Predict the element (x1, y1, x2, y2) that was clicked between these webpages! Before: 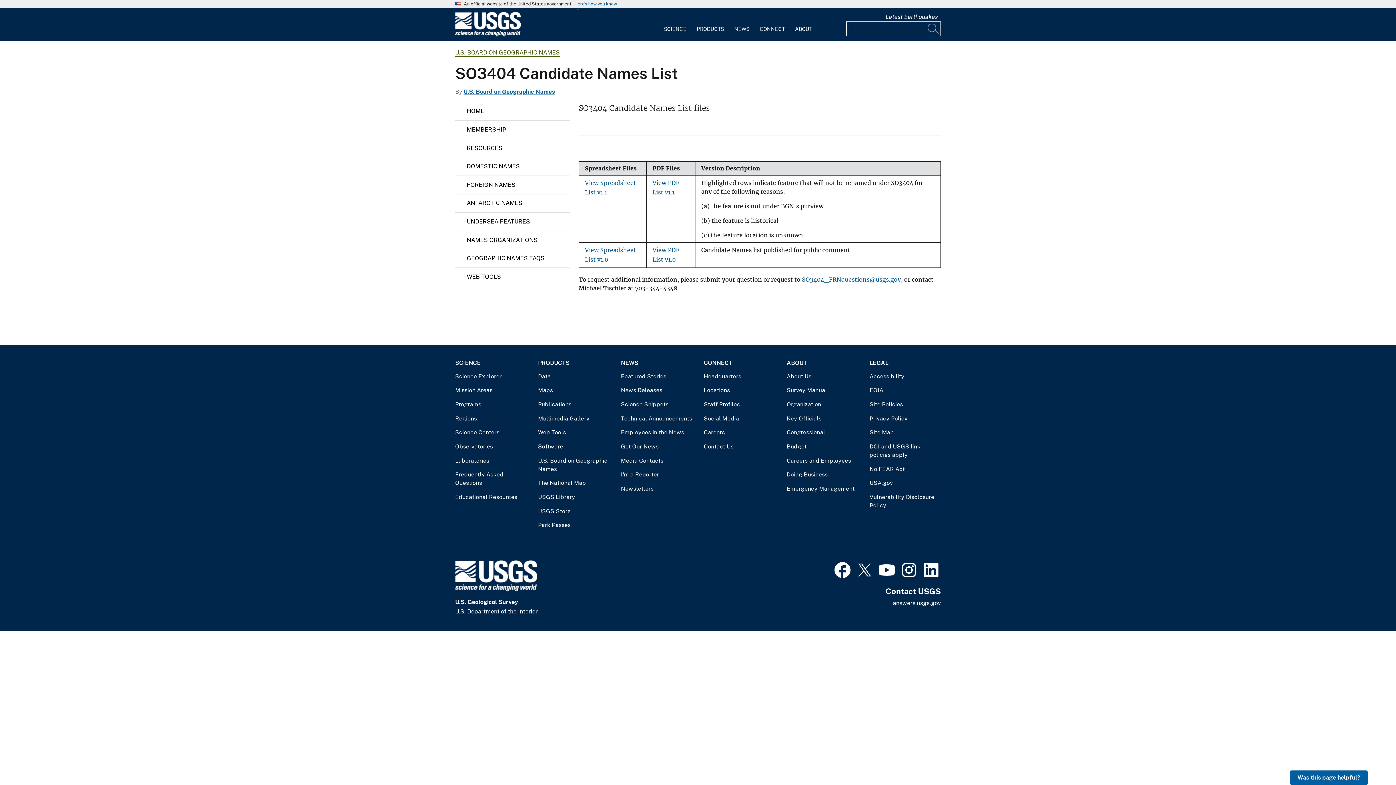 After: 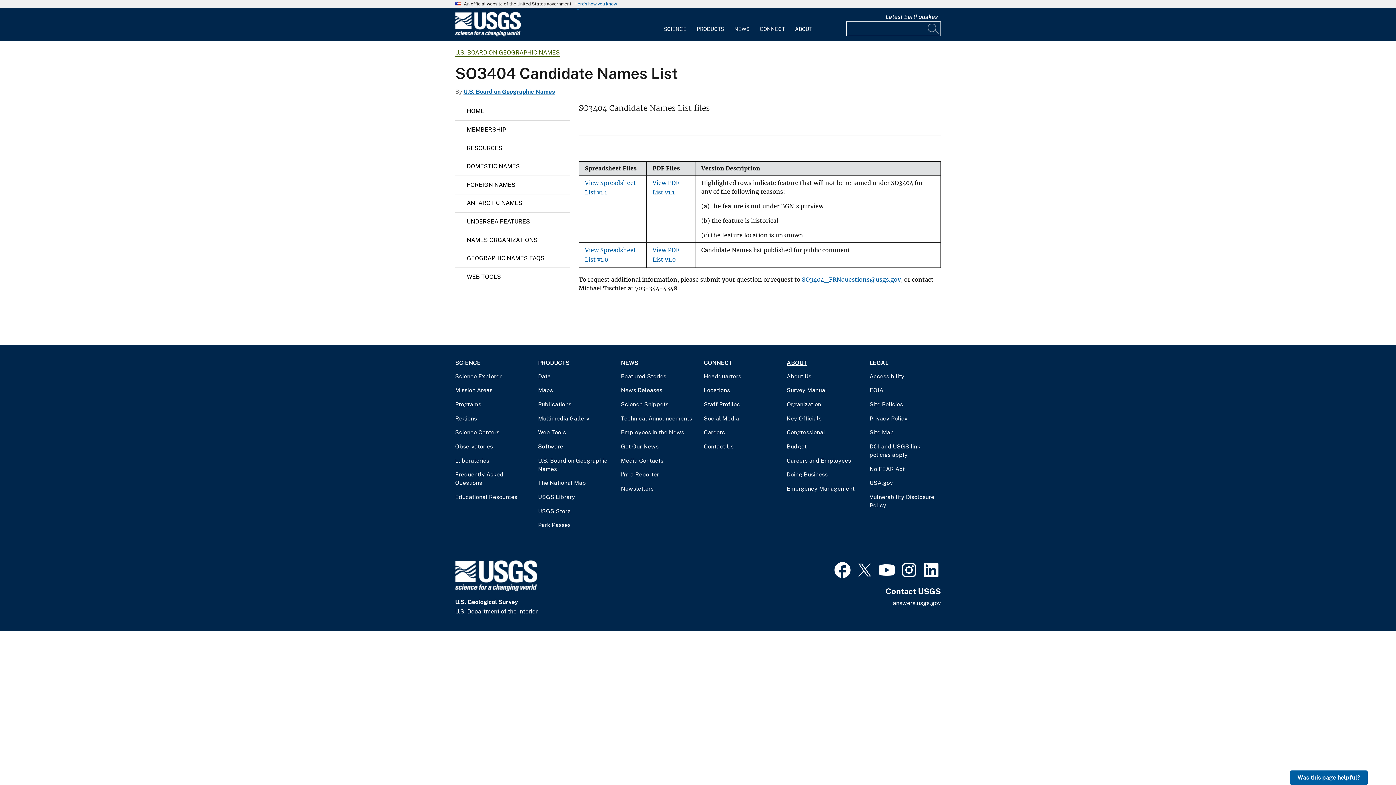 Action: bbox: (786, 356, 858, 369) label: ABOUT